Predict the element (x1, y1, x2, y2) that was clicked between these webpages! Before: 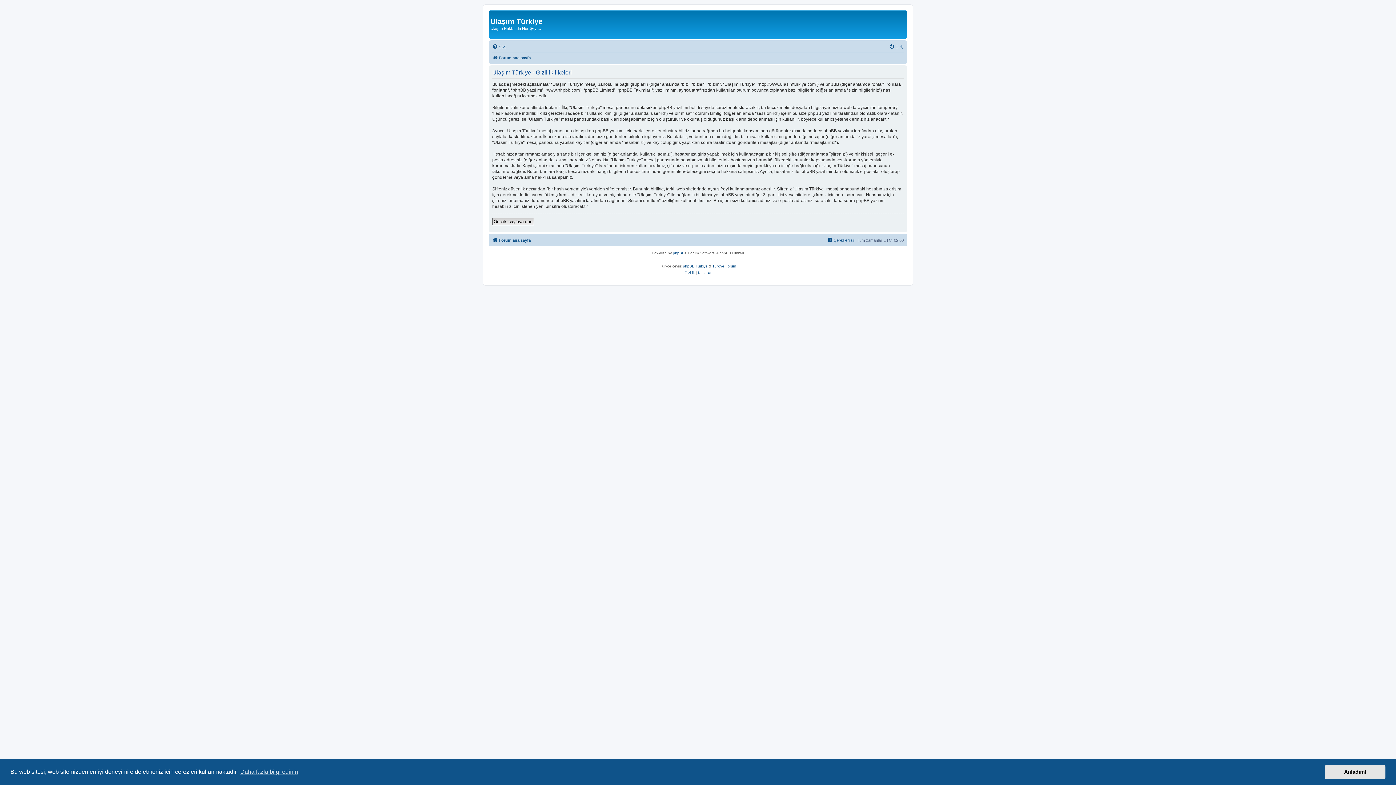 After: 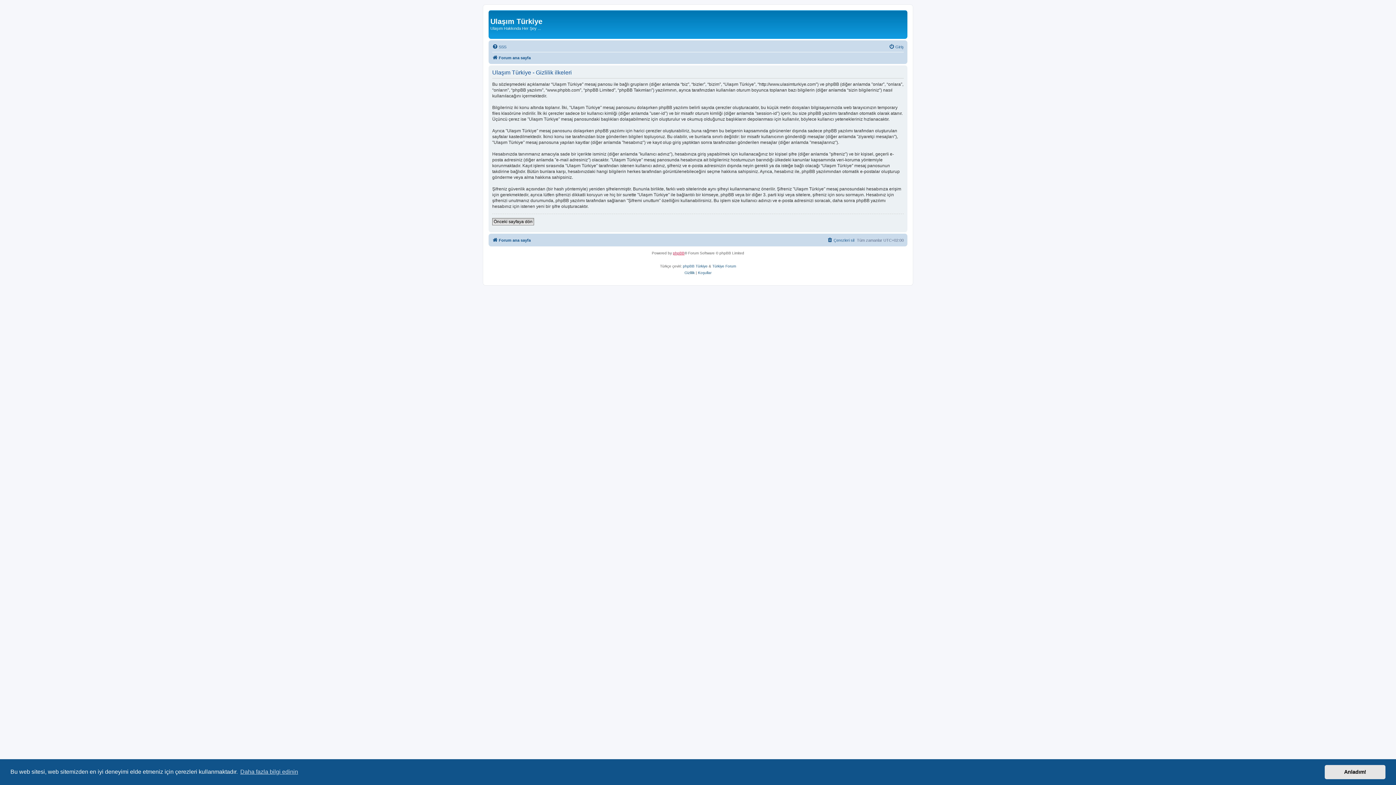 Action: bbox: (673, 250, 684, 256) label: phpBB